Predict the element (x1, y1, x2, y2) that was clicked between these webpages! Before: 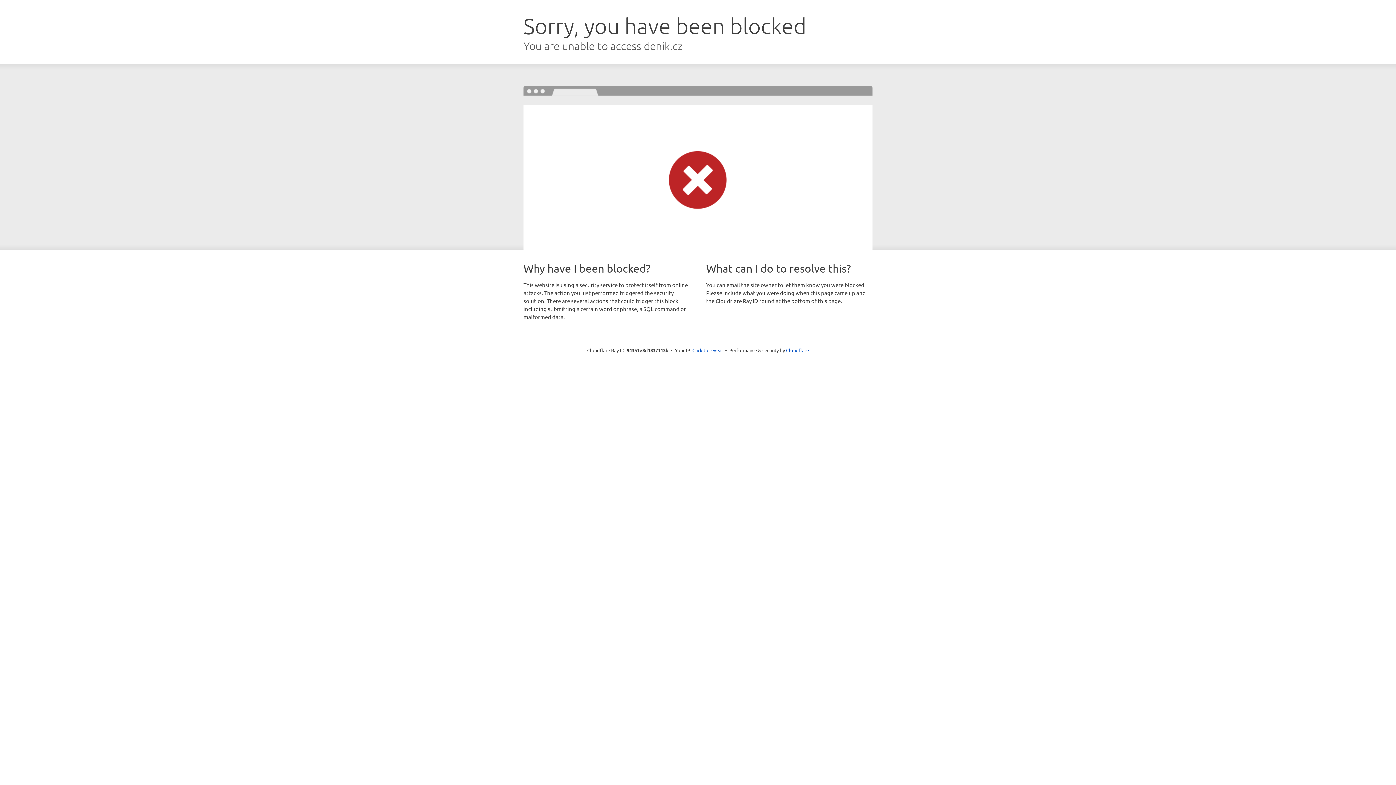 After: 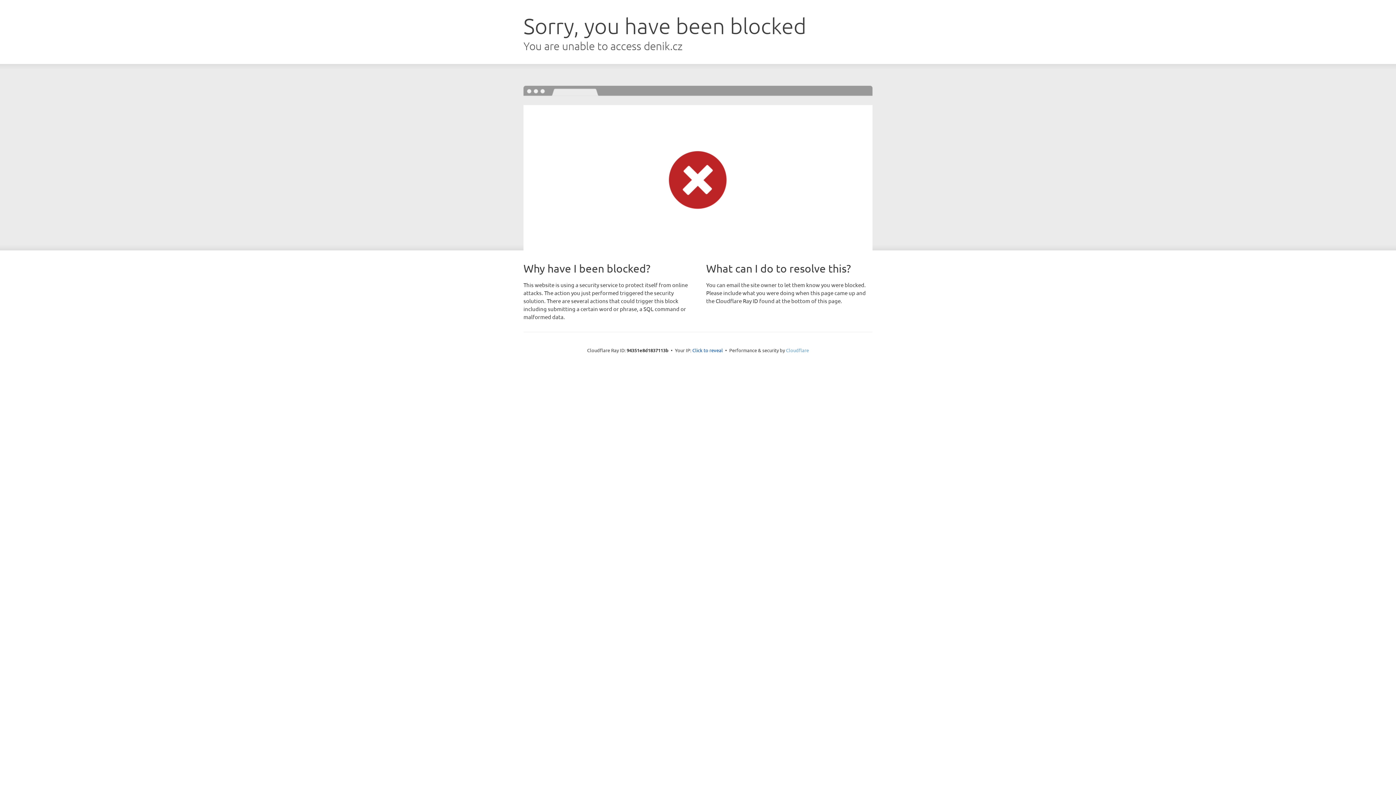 Action: bbox: (786, 347, 809, 353) label: Cloudflare